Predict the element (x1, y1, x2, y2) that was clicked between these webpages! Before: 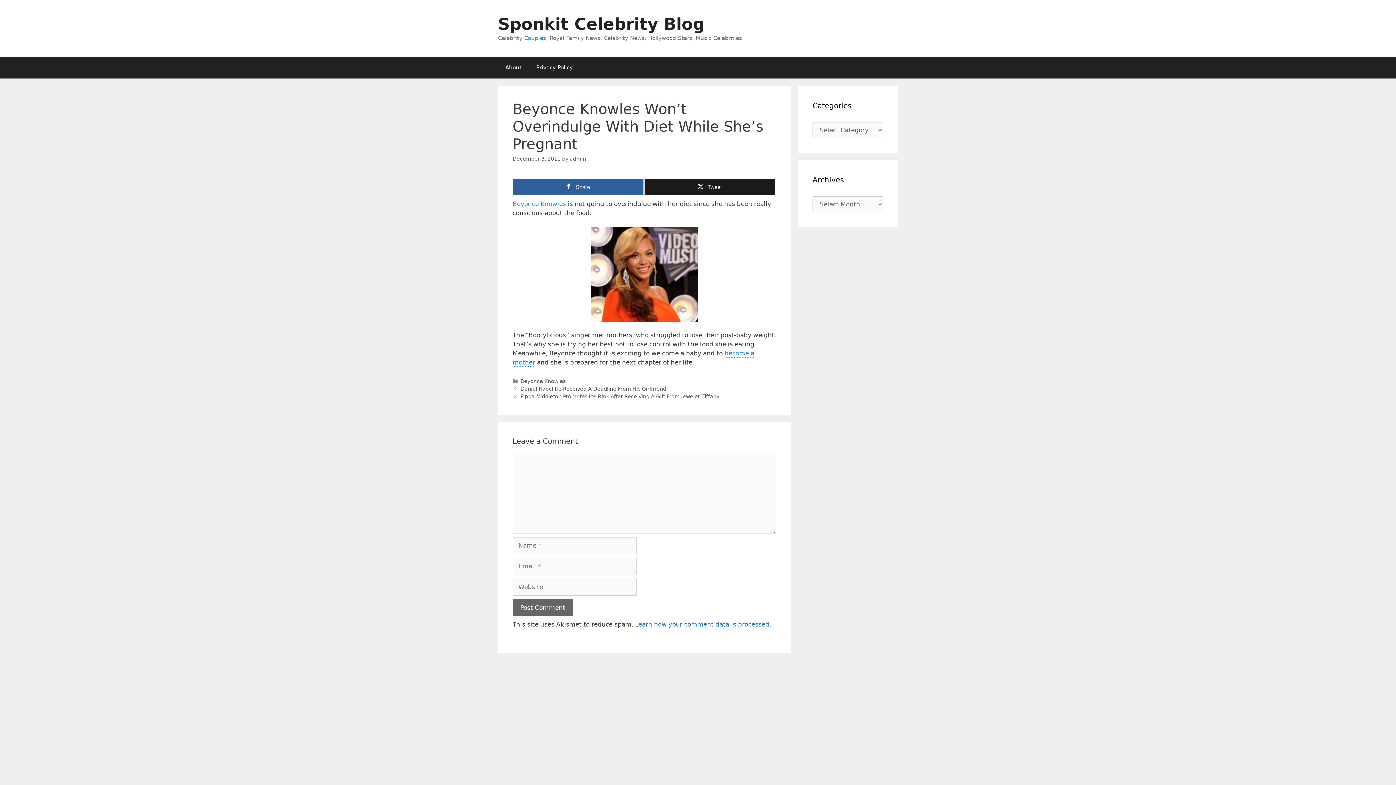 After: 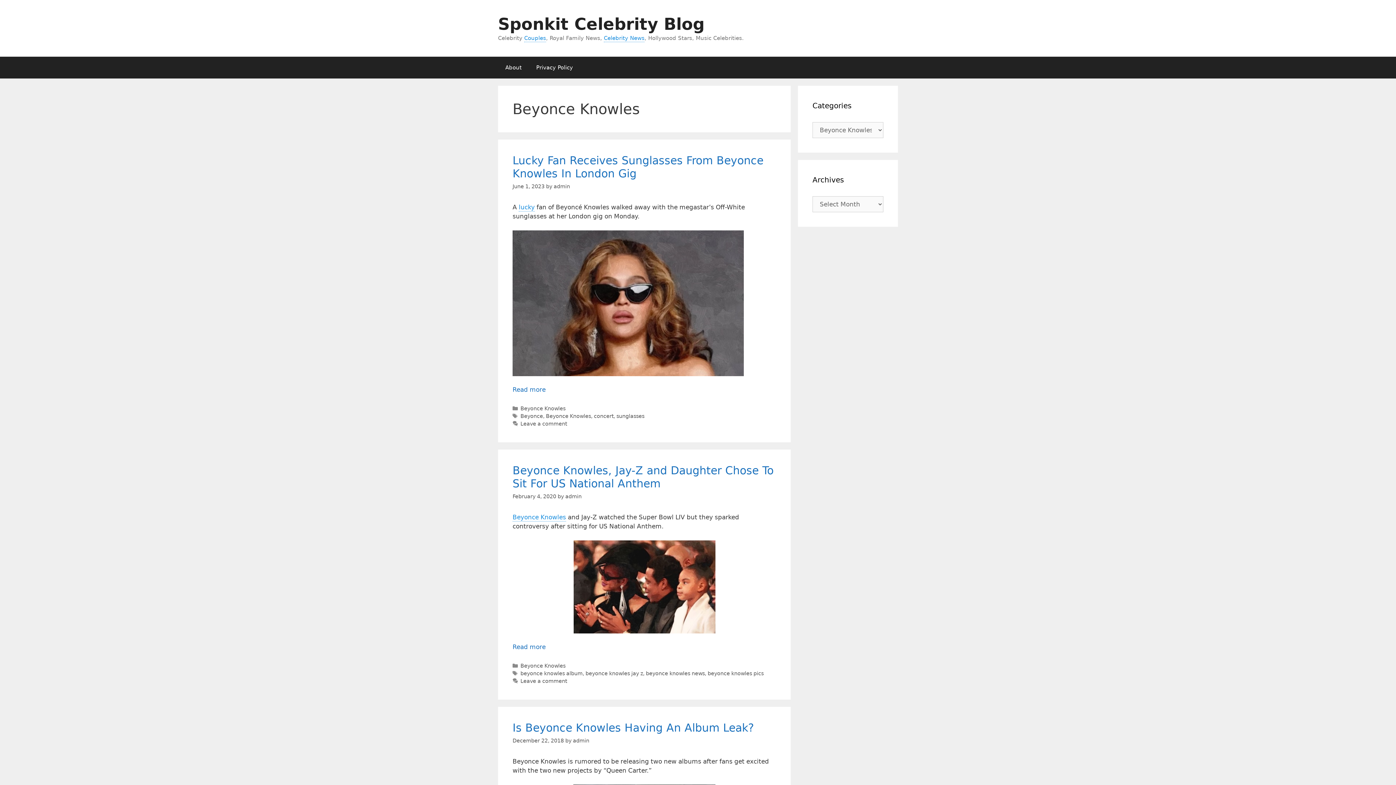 Action: label: Beyonce Knowles bbox: (520, 378, 565, 384)